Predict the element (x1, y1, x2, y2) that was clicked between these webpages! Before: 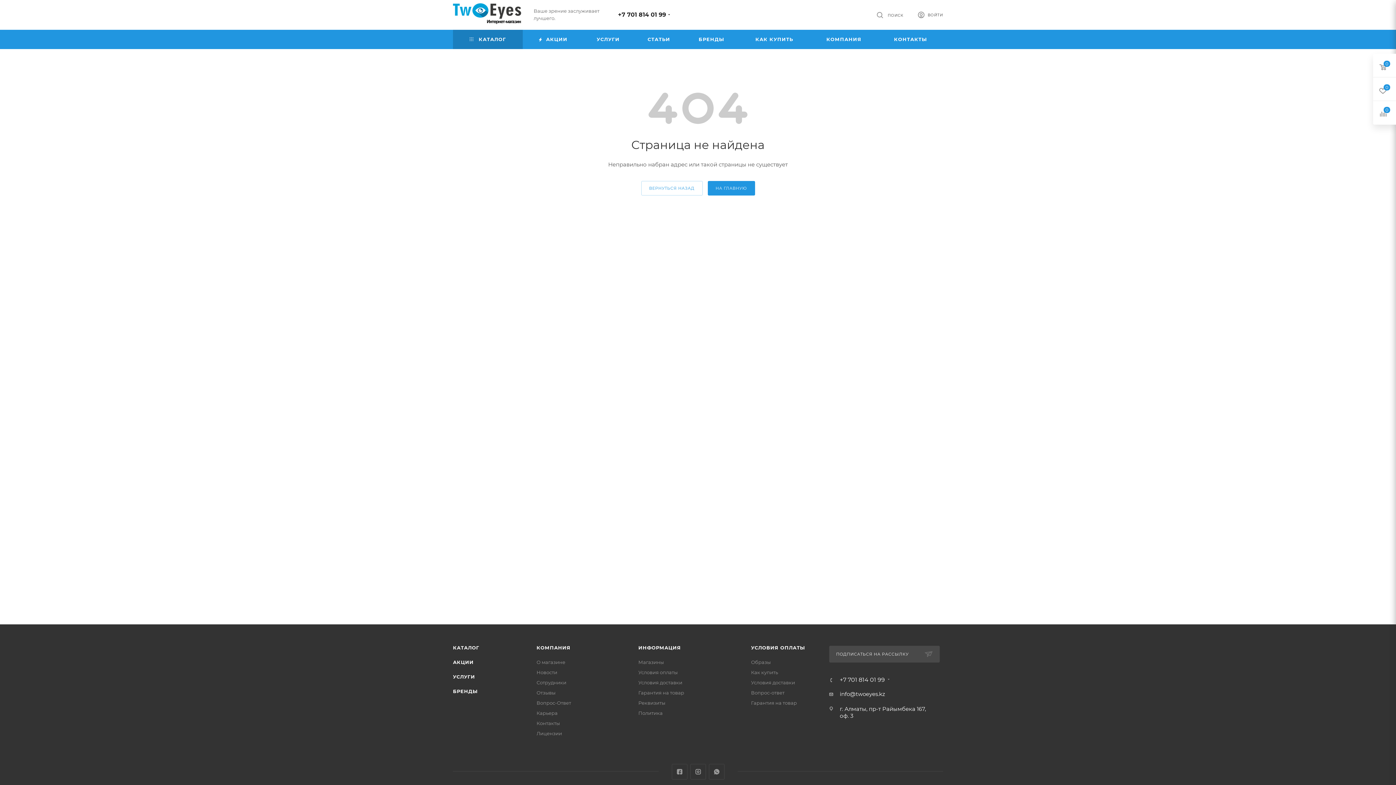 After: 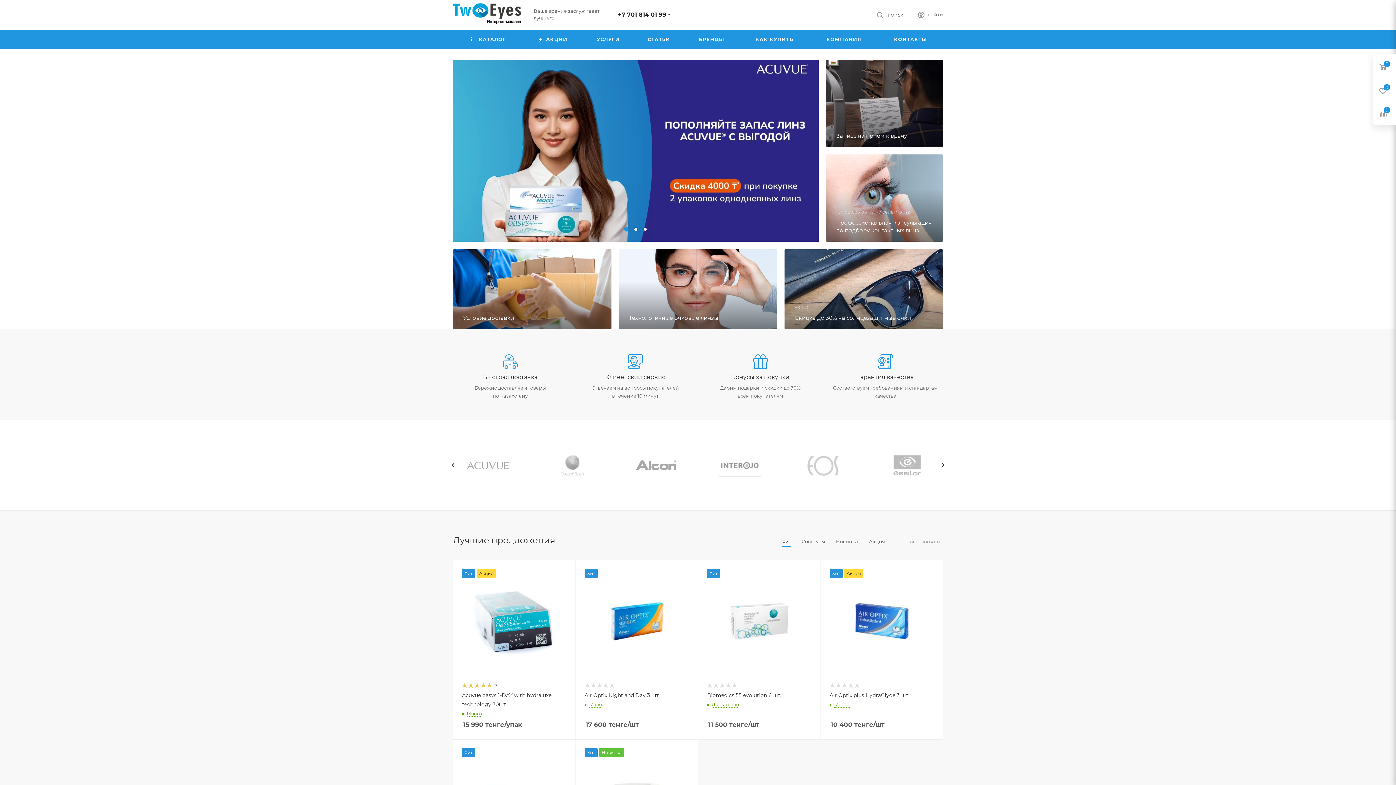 Action: bbox: (453, 0, 522, 29)